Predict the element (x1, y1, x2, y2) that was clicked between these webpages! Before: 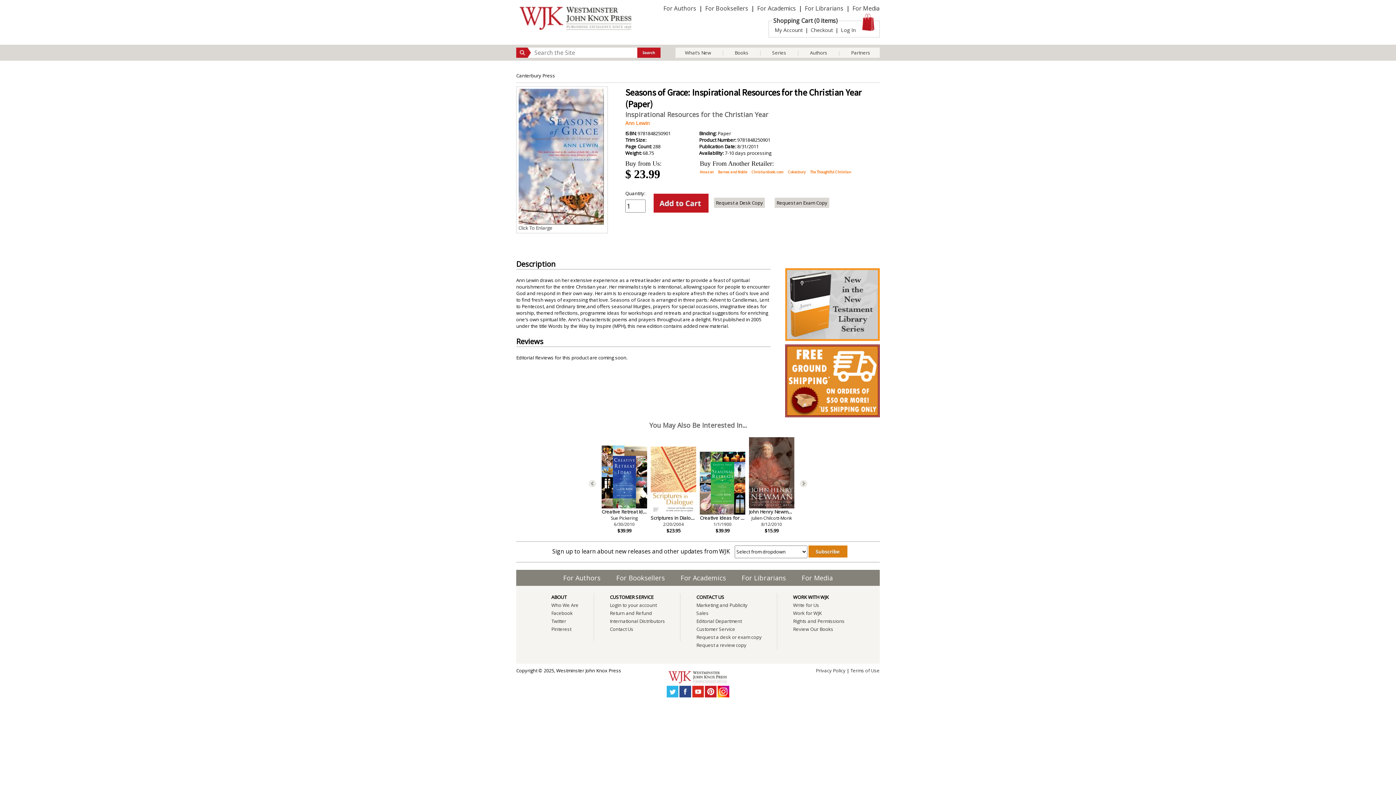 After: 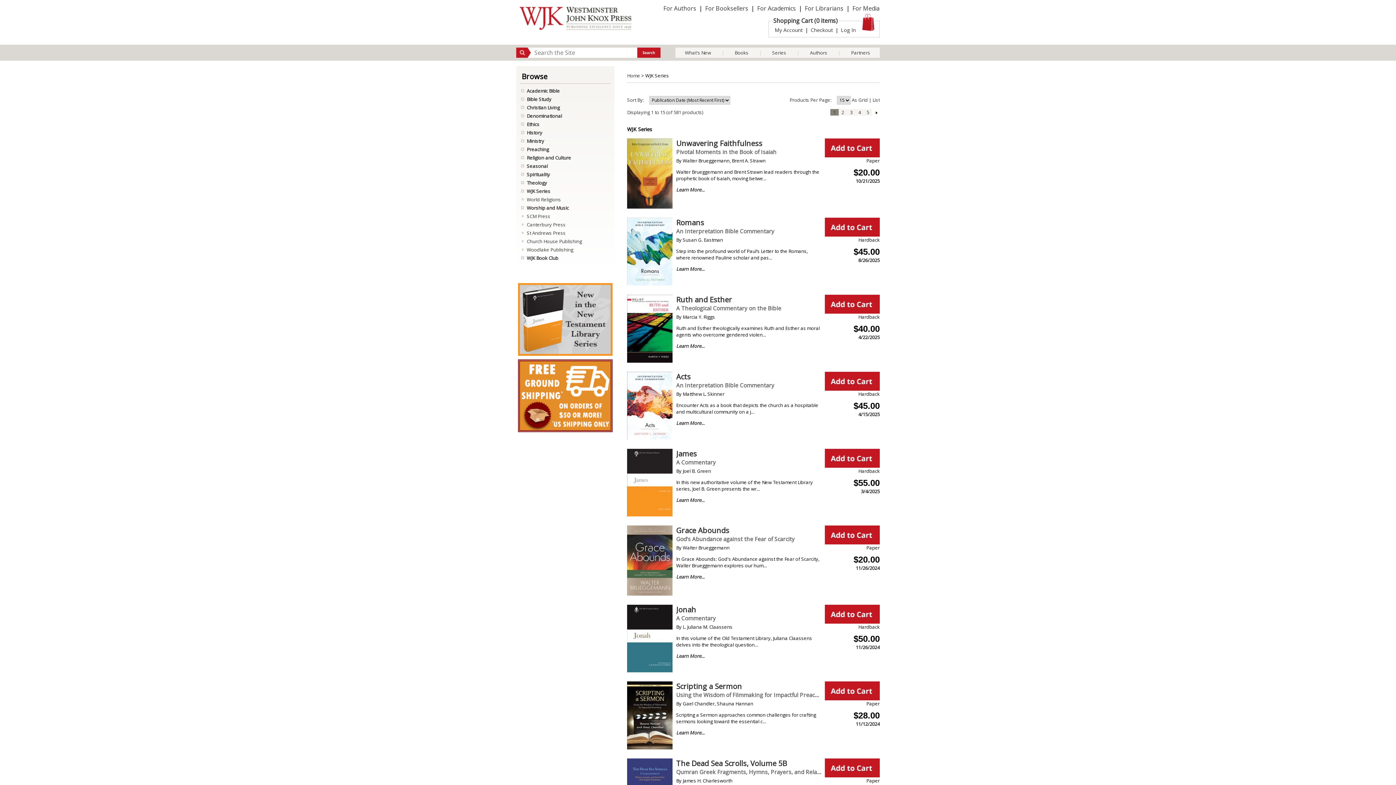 Action: bbox: (772, 49, 786, 56) label: Series